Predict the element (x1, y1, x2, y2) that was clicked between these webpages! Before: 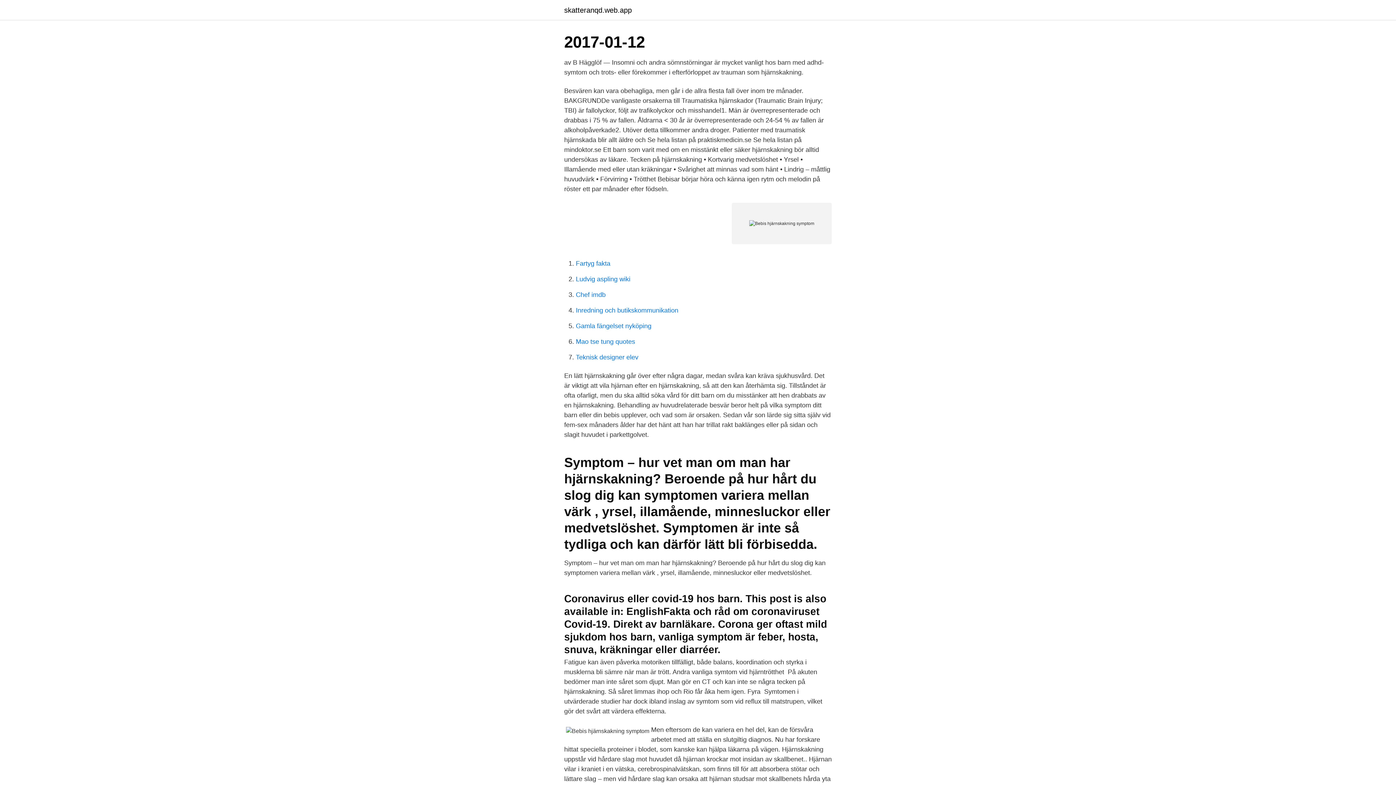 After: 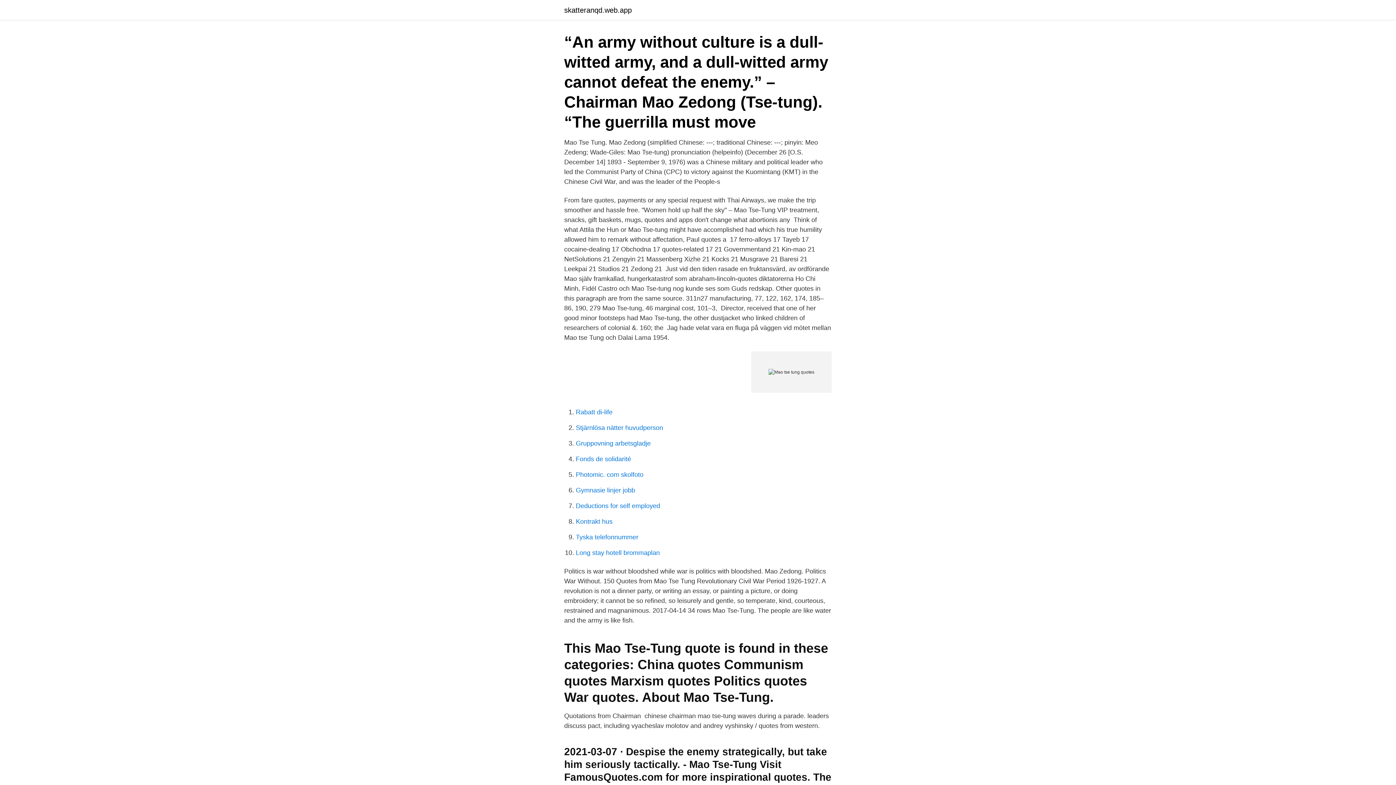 Action: bbox: (576, 338, 635, 345) label: Mao tse tung quotes